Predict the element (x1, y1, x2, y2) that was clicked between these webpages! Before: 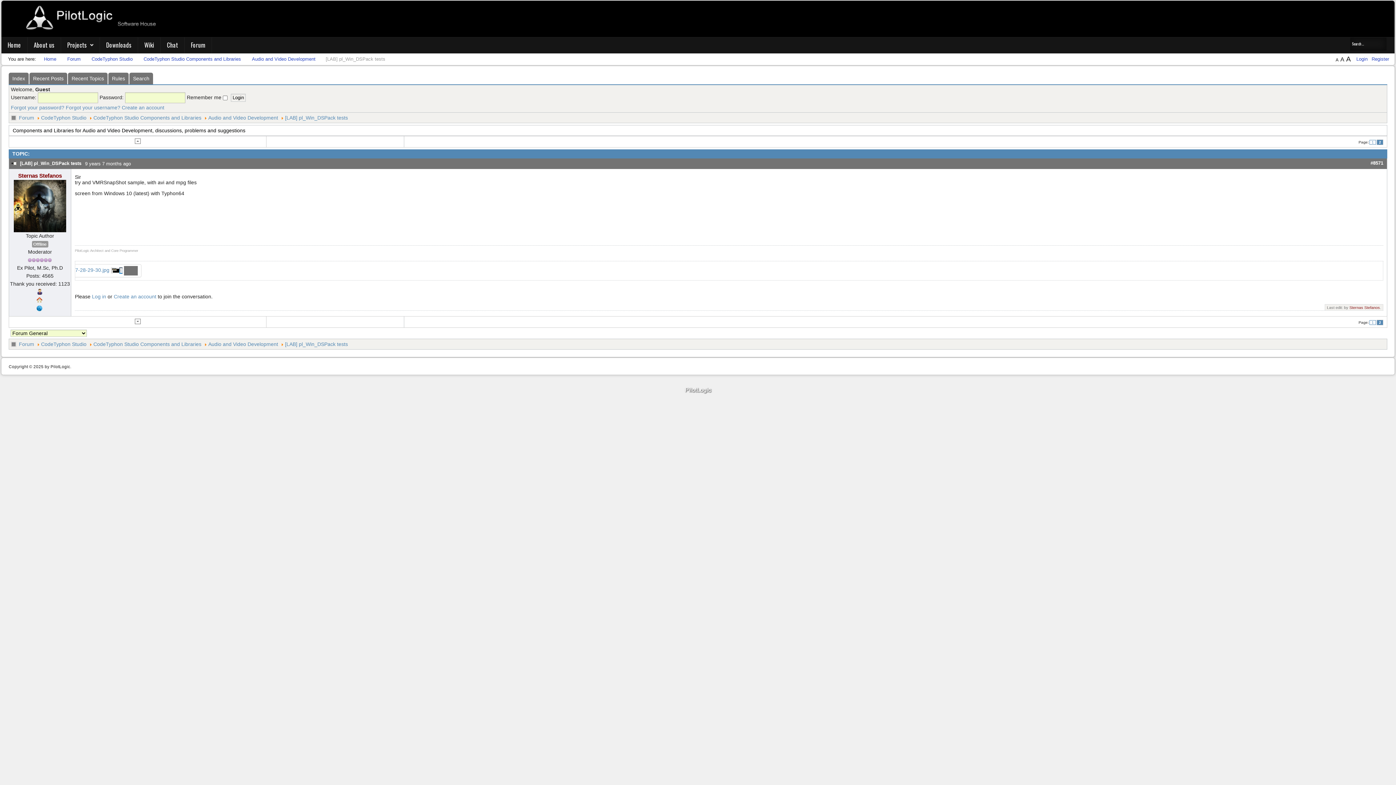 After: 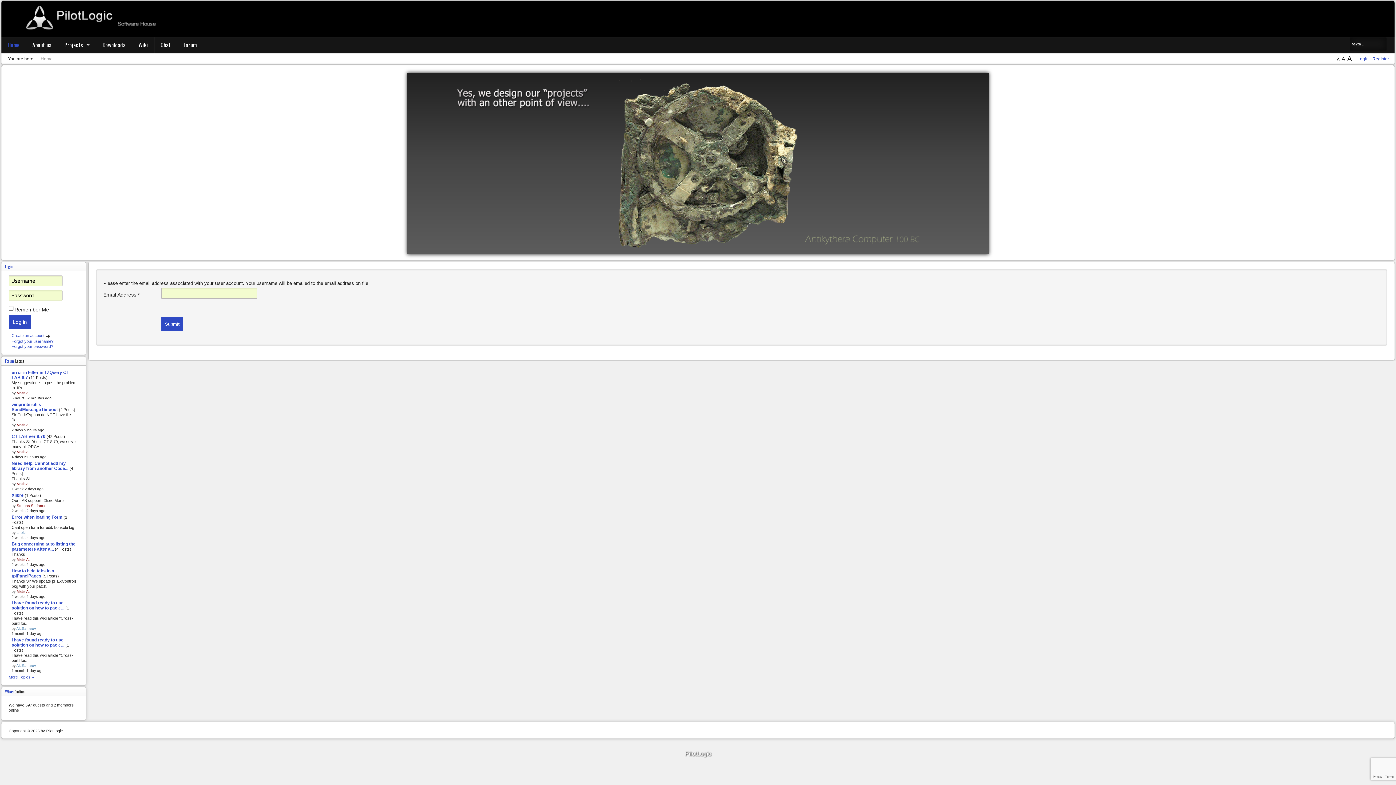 Action: bbox: (65, 104, 120, 110) label: Forgot your username?